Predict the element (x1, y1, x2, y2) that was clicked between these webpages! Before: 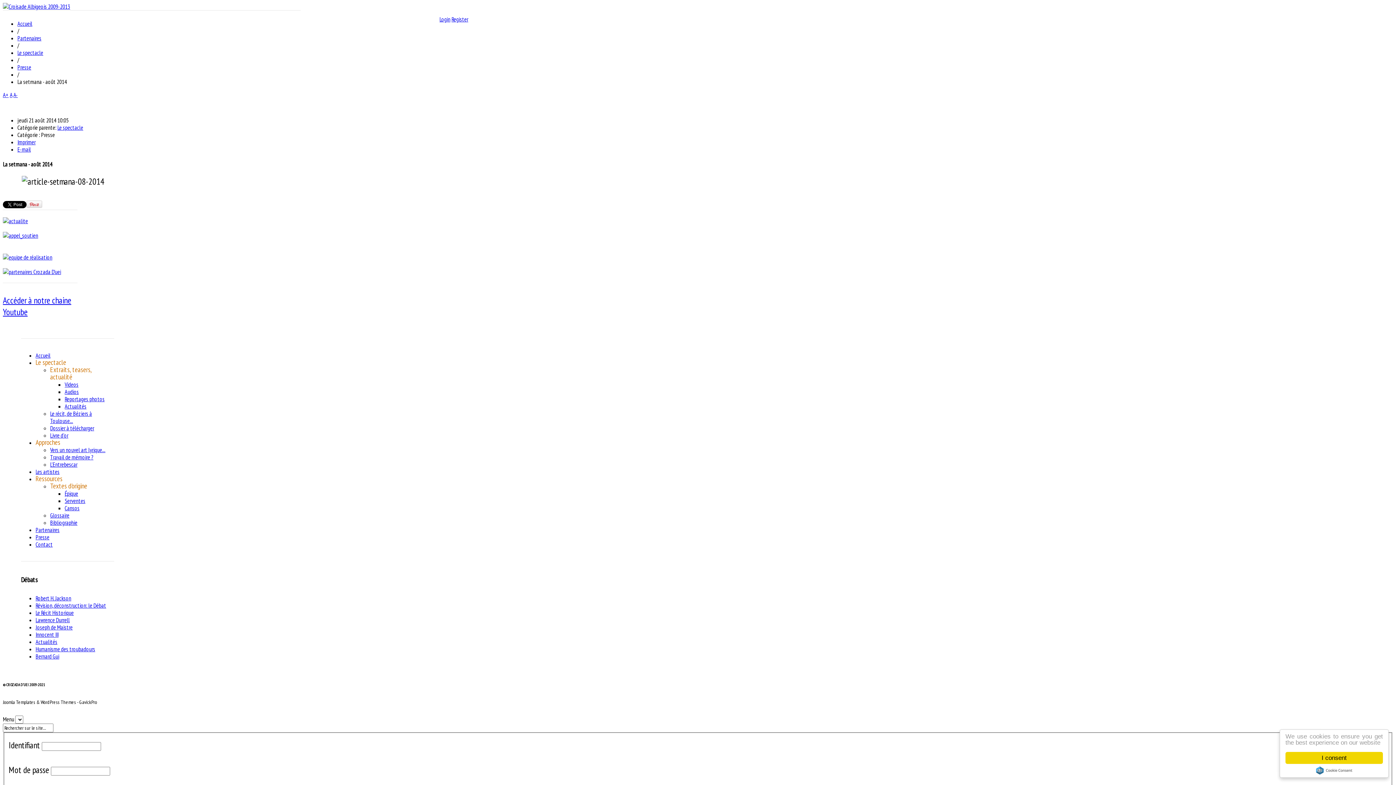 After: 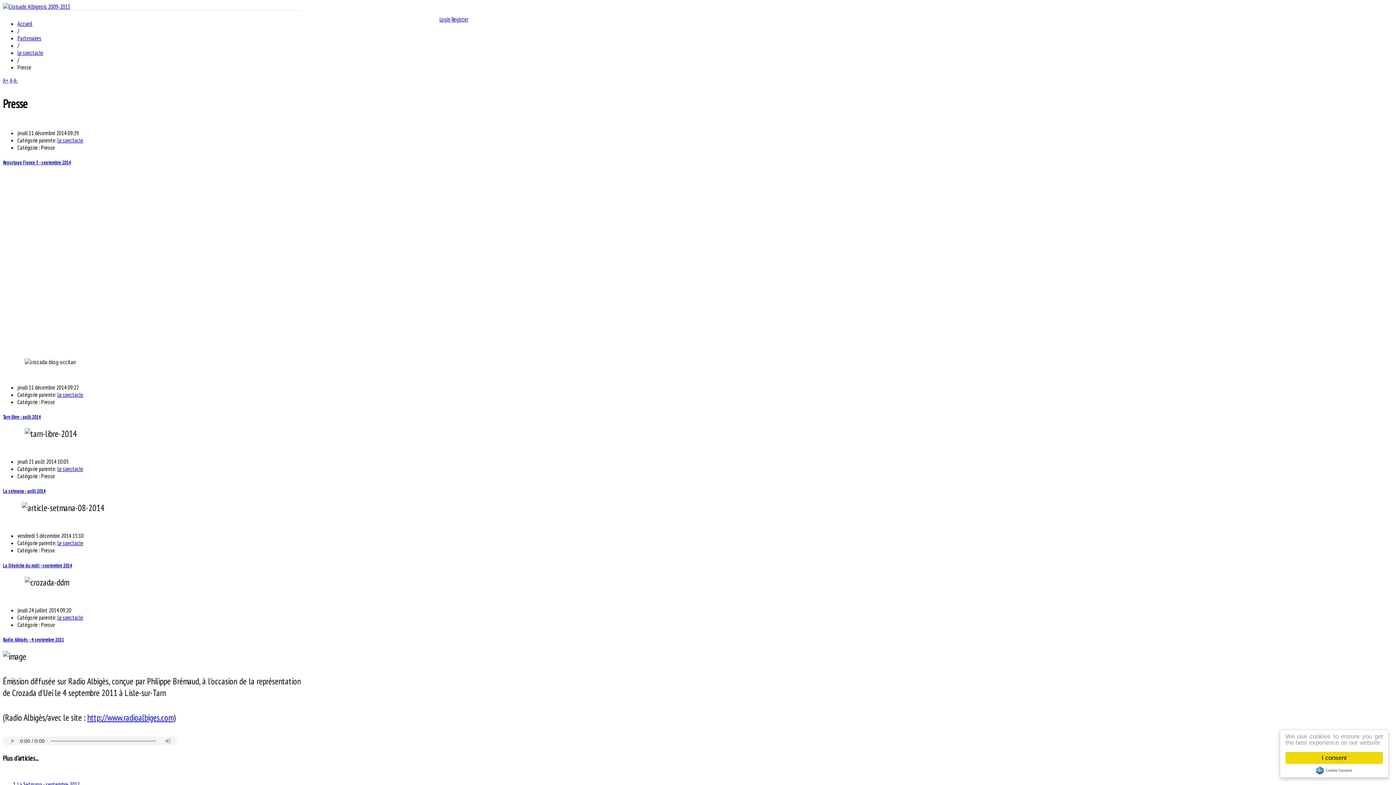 Action: label: Presse bbox: (17, 63, 31, 70)